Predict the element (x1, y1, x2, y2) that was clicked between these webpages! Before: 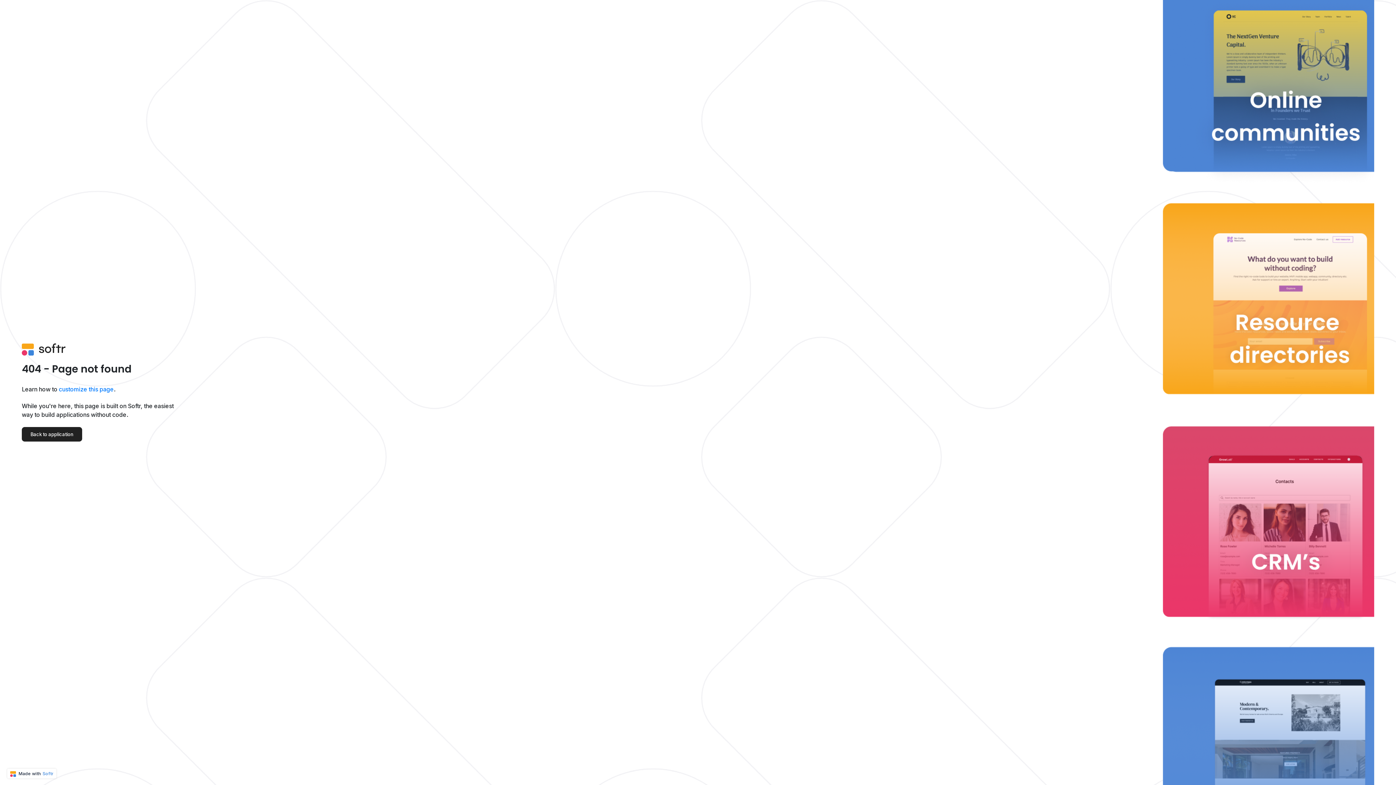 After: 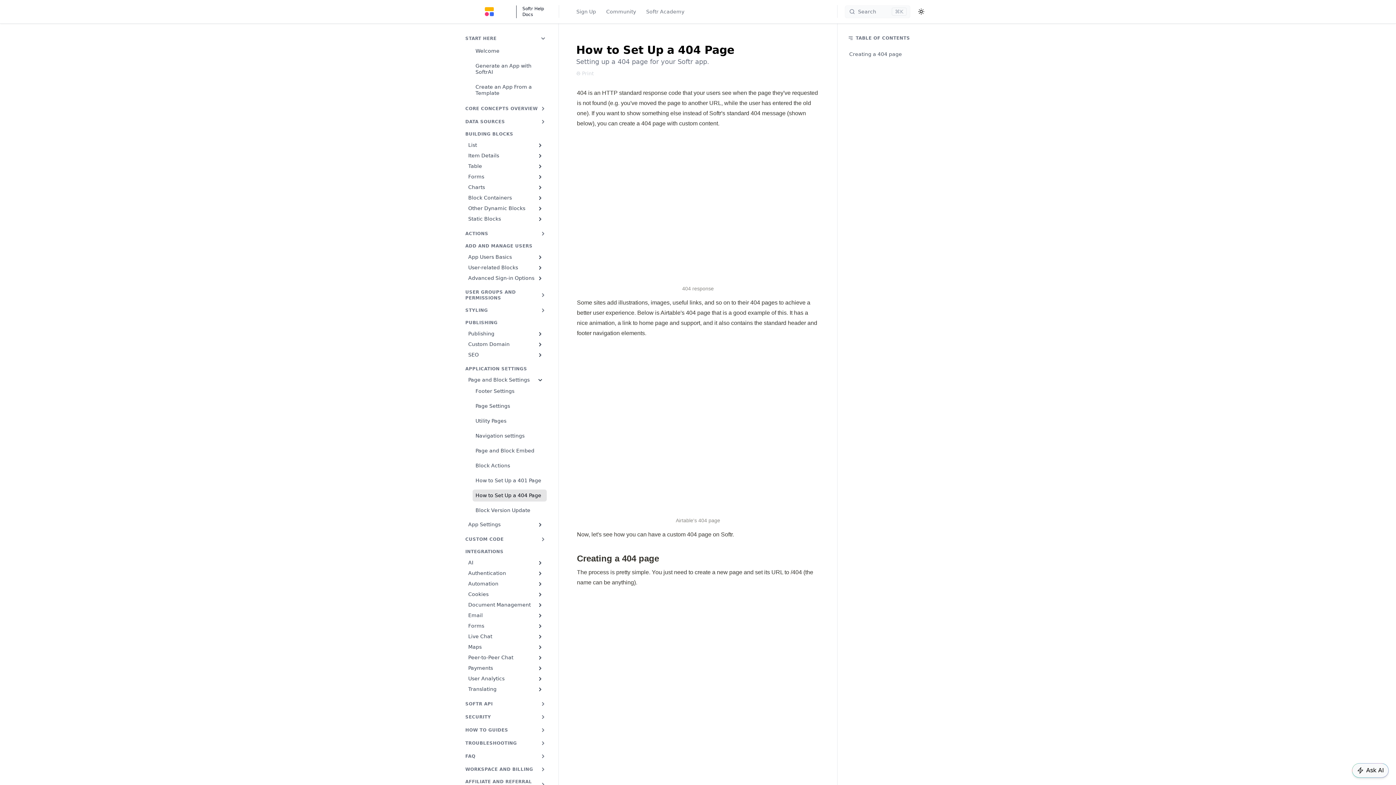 Action: label: customize this page bbox: (58, 385, 113, 393)